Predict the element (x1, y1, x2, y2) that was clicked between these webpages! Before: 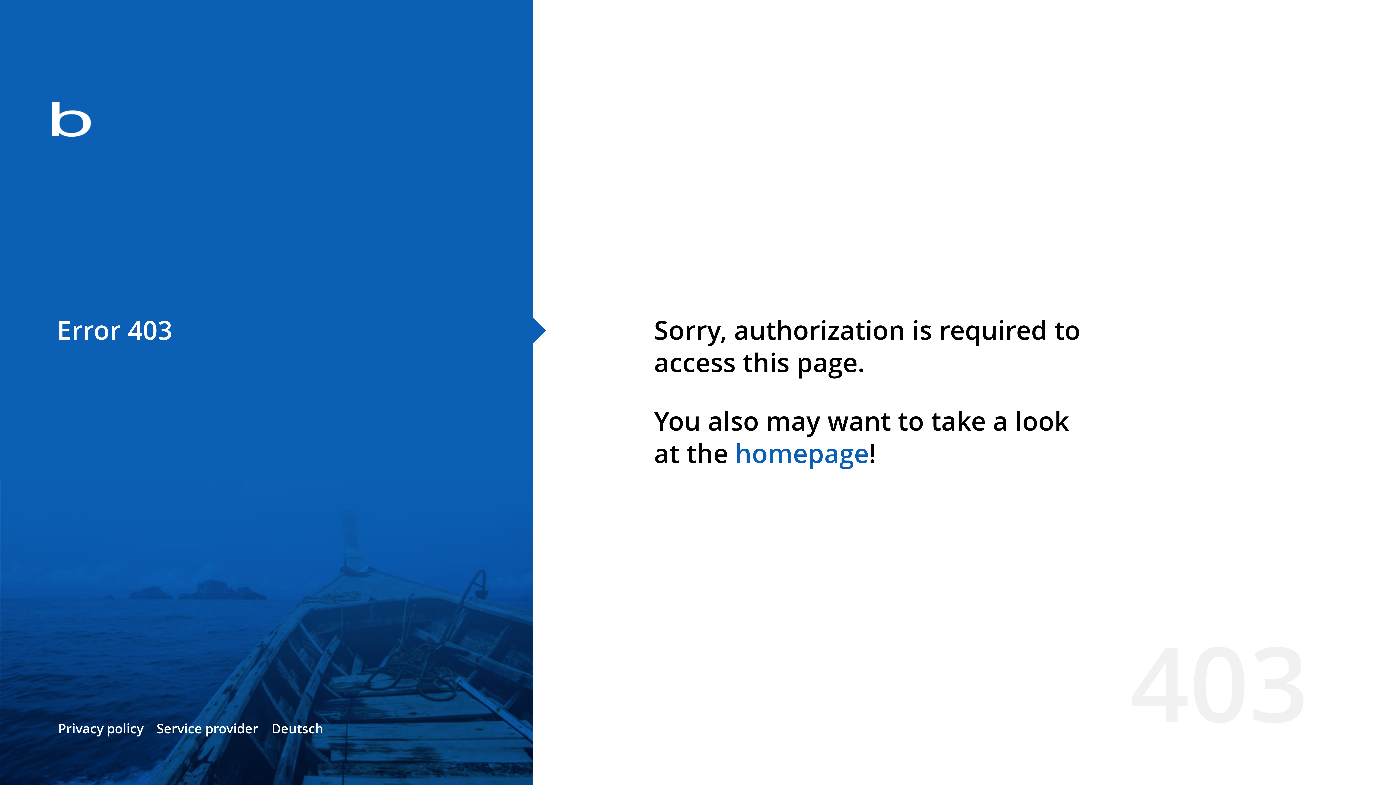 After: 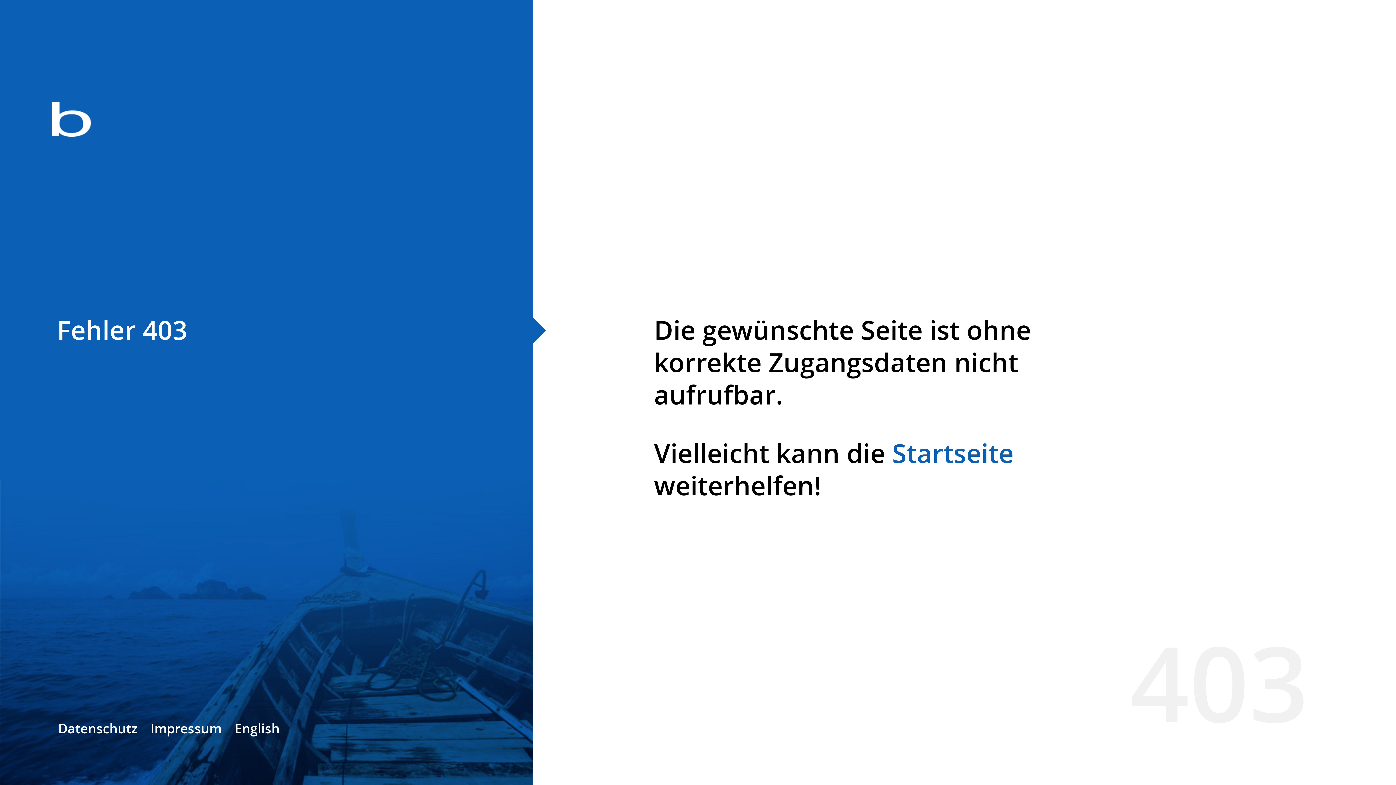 Action: bbox: (271, 720, 323, 737) label: Deutsch